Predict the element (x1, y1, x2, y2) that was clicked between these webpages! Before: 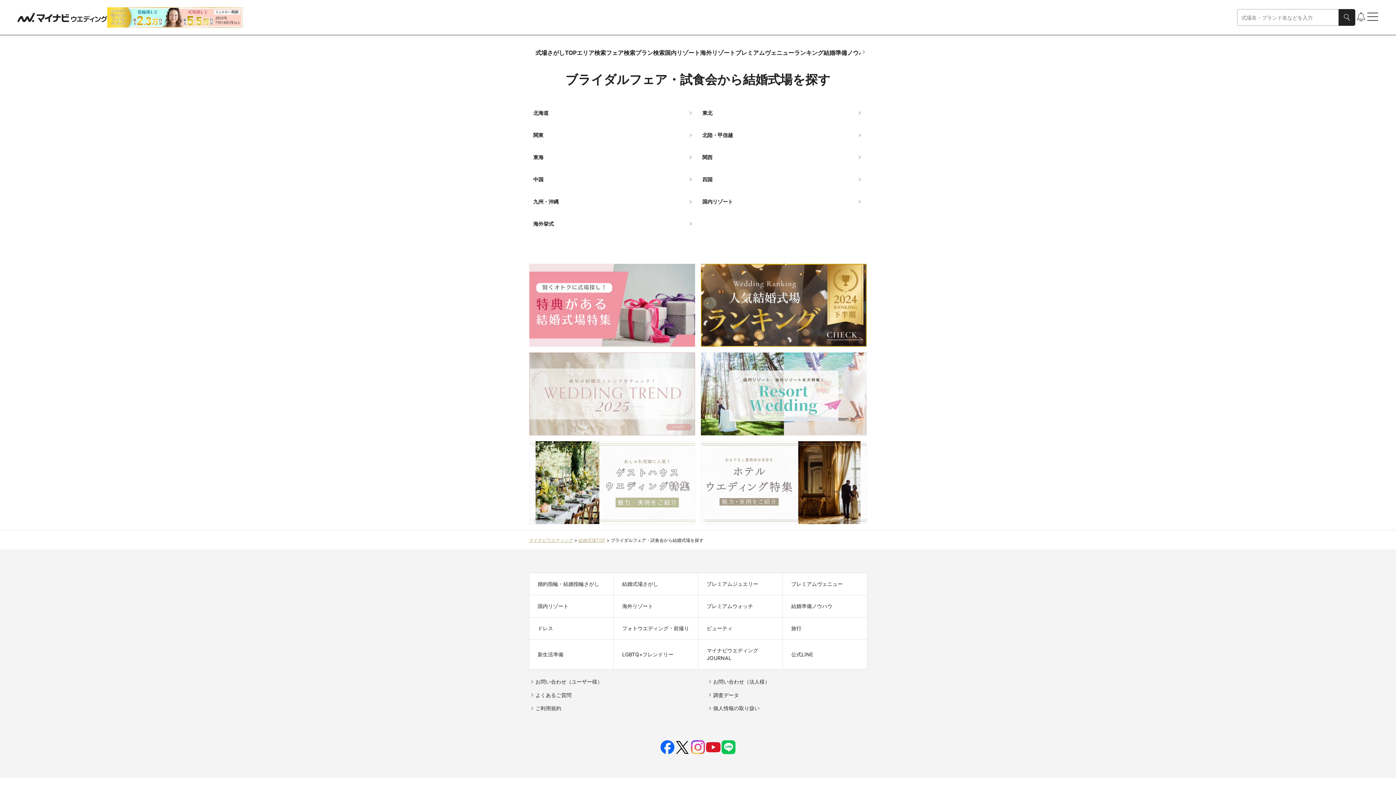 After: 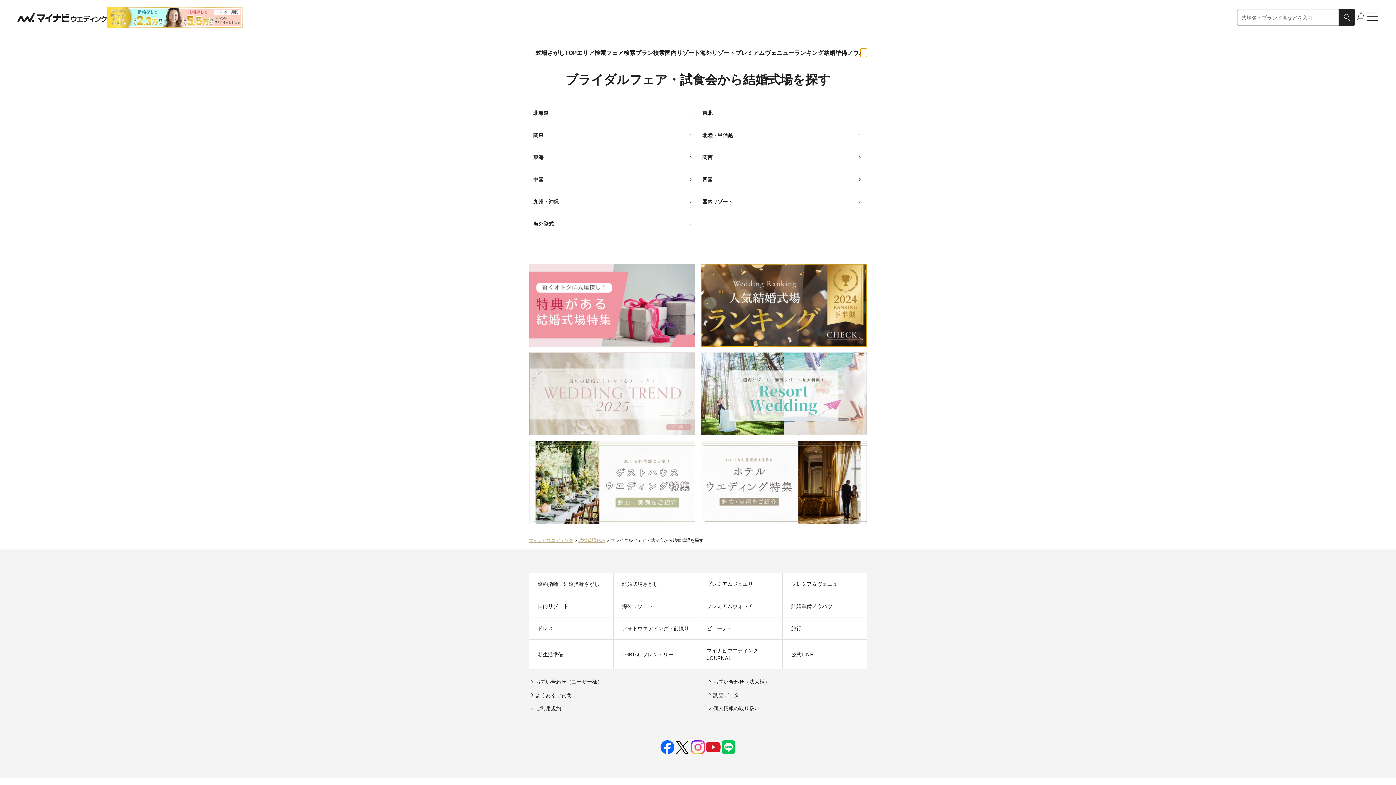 Action: bbox: (860, 48, 867, 56)